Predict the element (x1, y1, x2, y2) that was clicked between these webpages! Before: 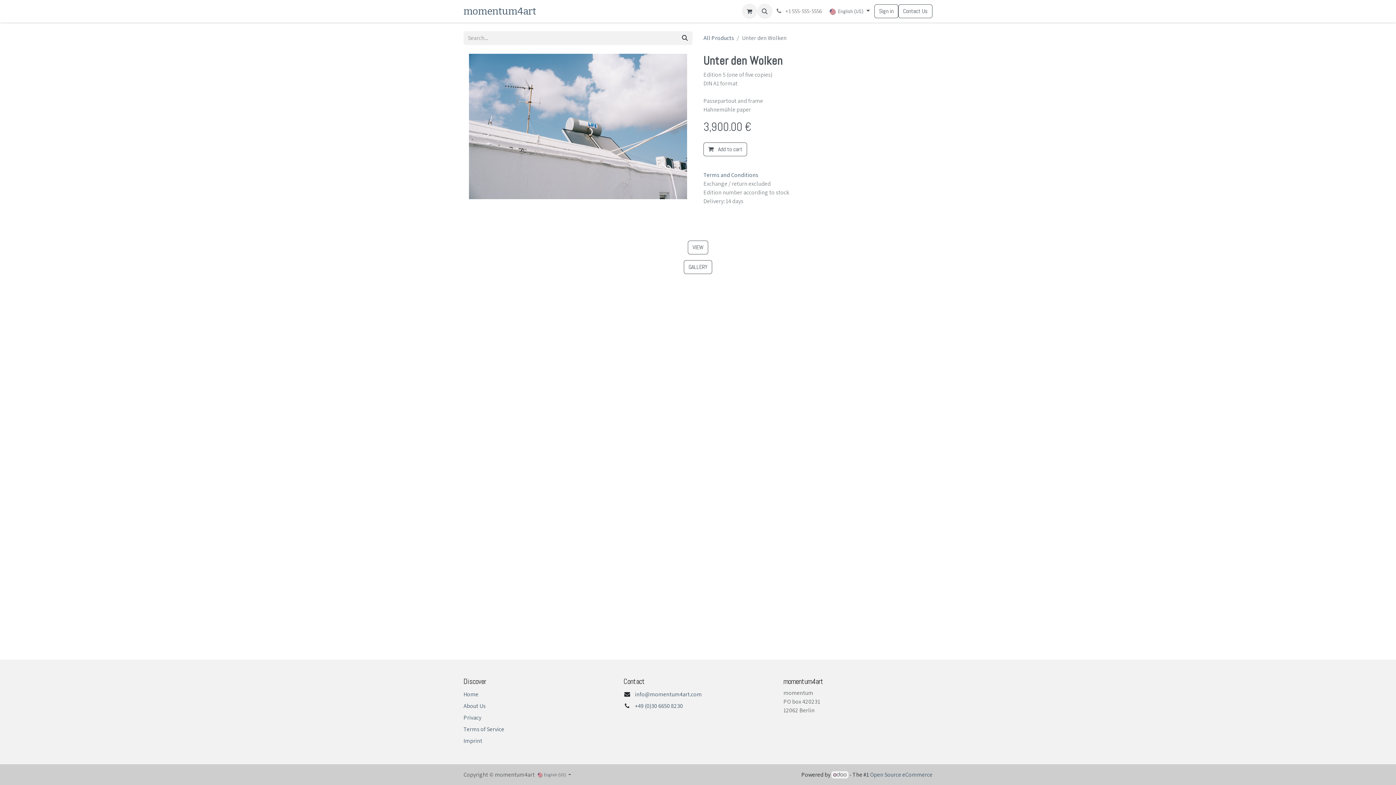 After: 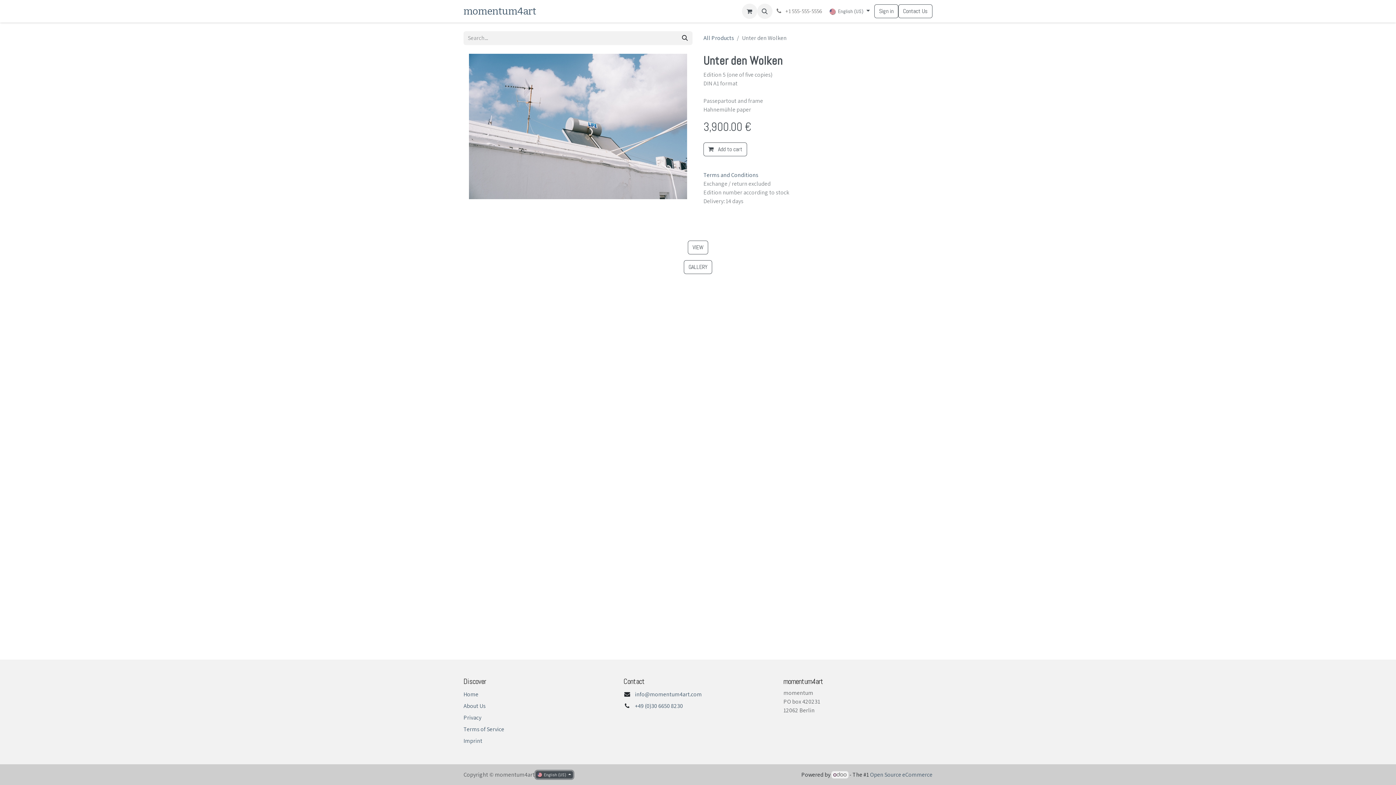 Action: label:  English (US)  bbox: (536, 771, 572, 779)